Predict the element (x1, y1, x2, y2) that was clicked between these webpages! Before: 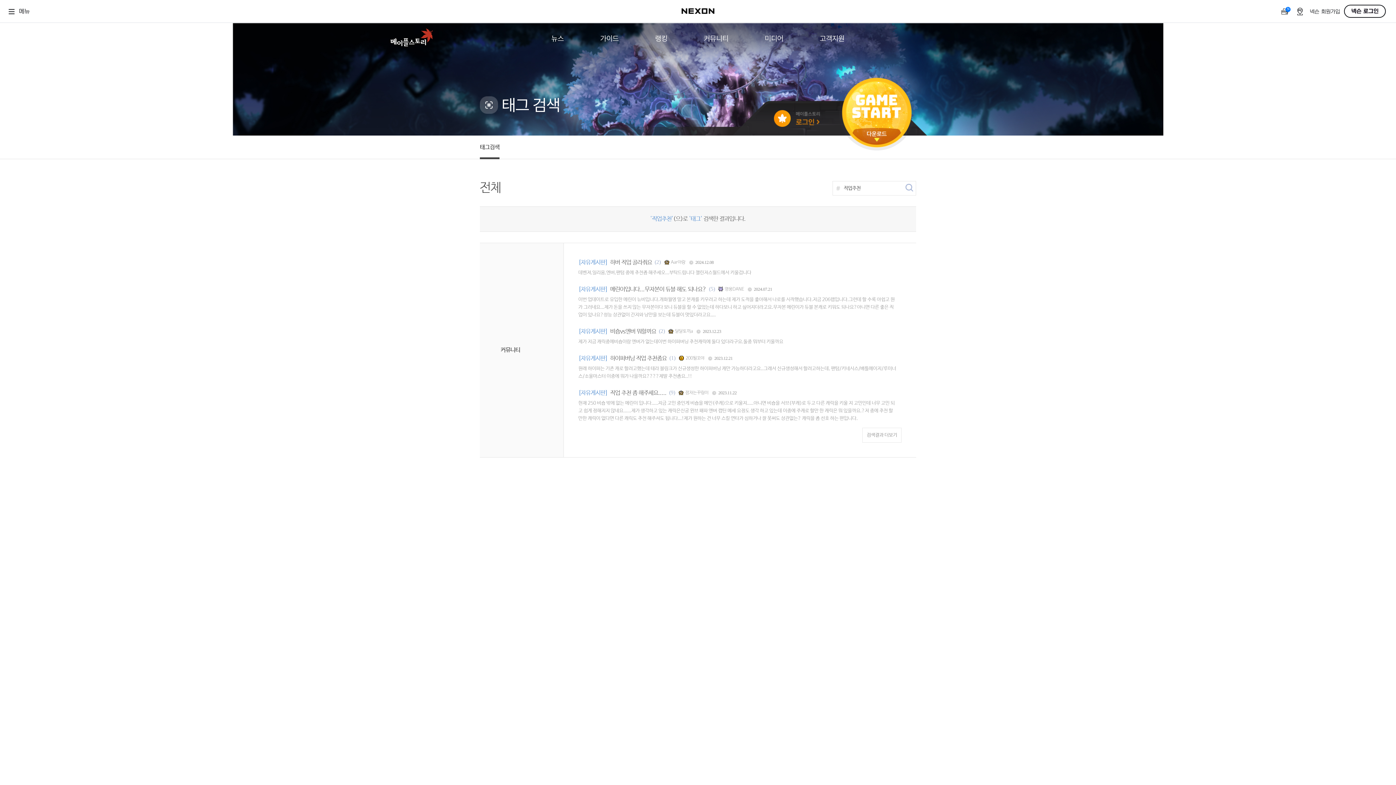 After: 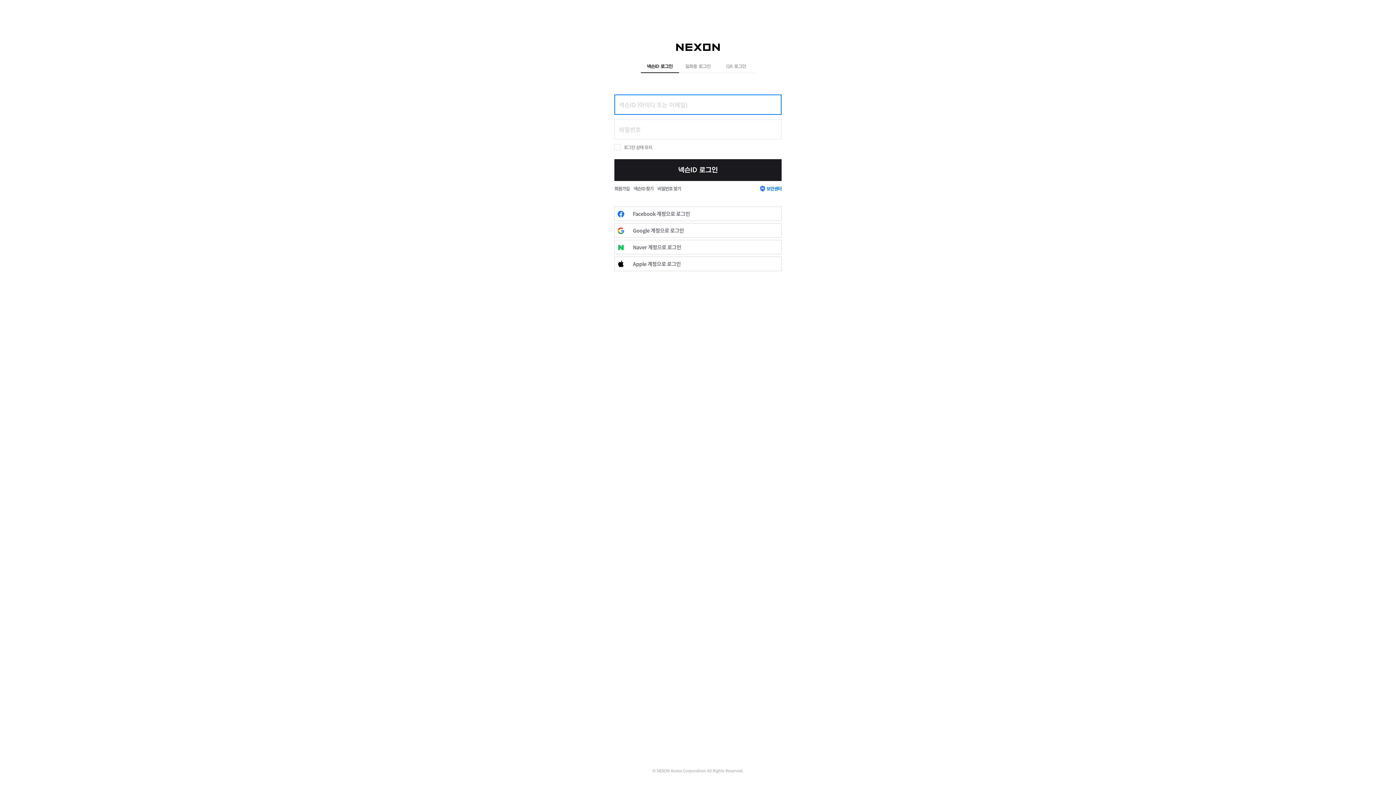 Action: label: 넥슨 로그인 bbox: (1344, 4, 1386, 17)